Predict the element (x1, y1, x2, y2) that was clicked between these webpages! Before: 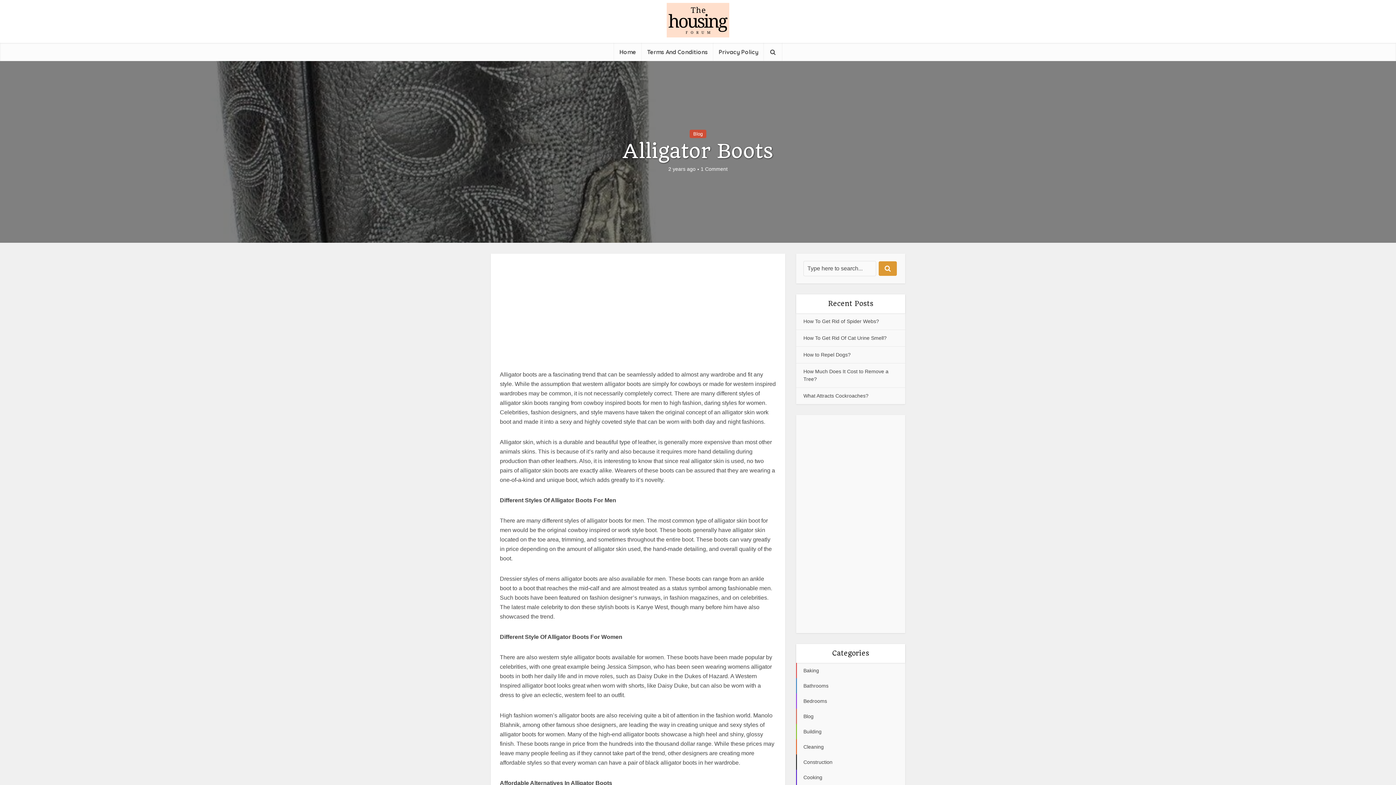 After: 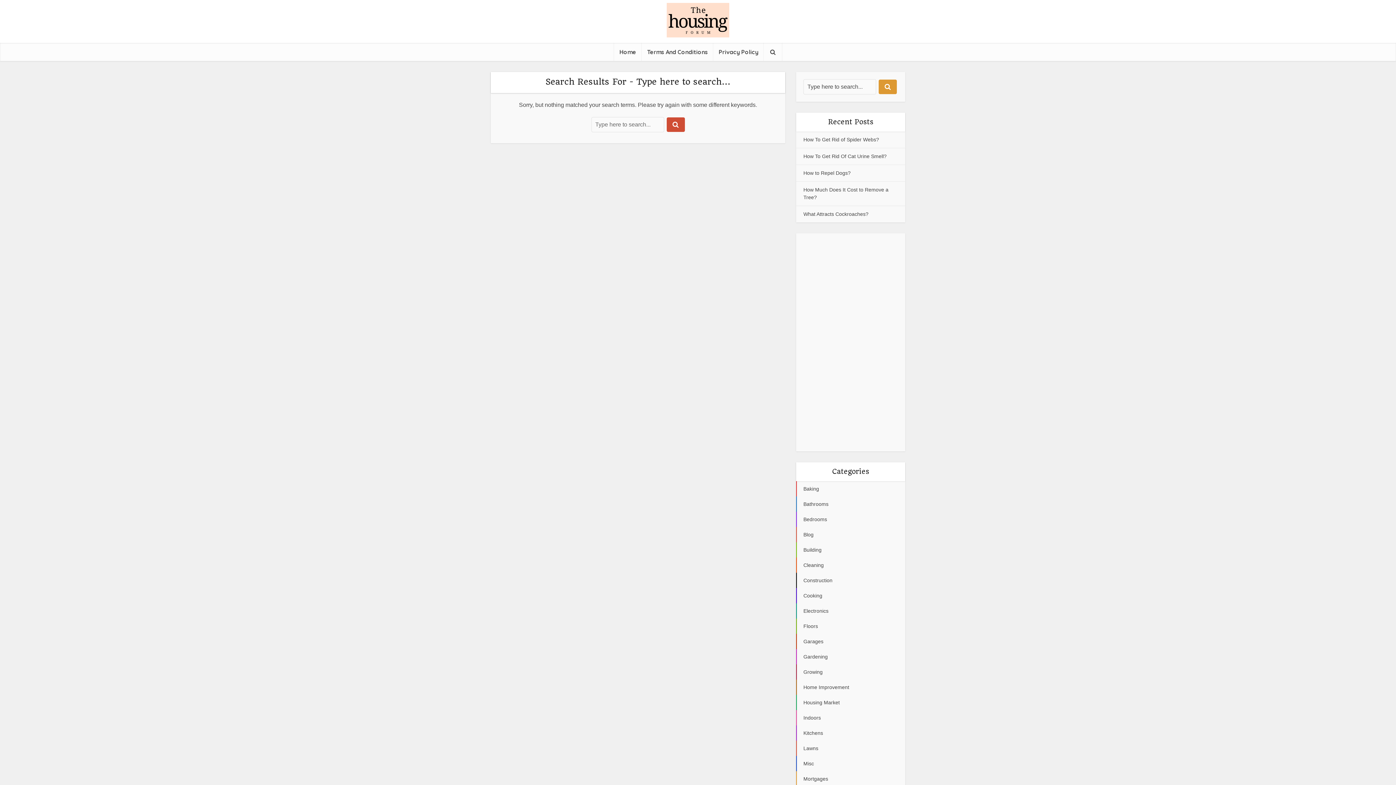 Action: bbox: (878, 261, 897, 276)